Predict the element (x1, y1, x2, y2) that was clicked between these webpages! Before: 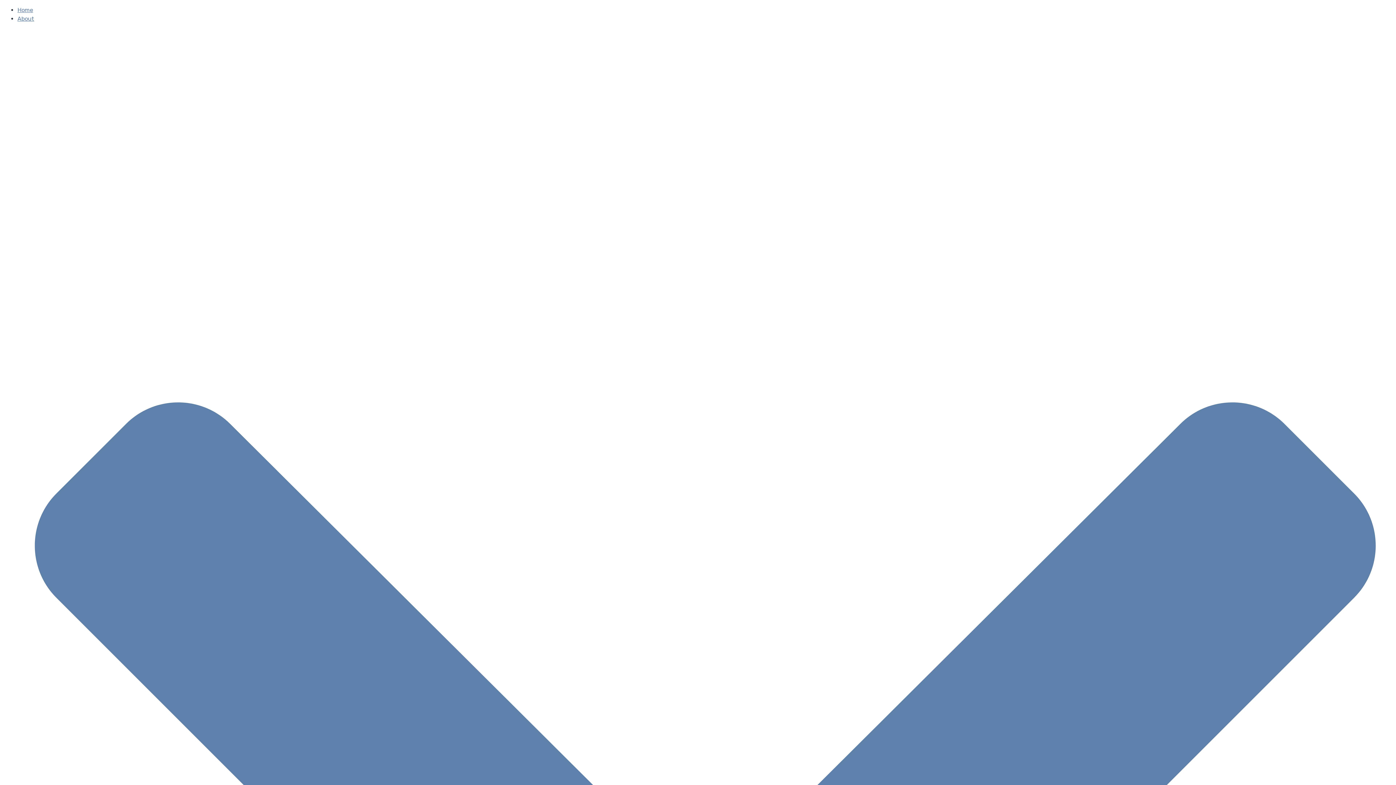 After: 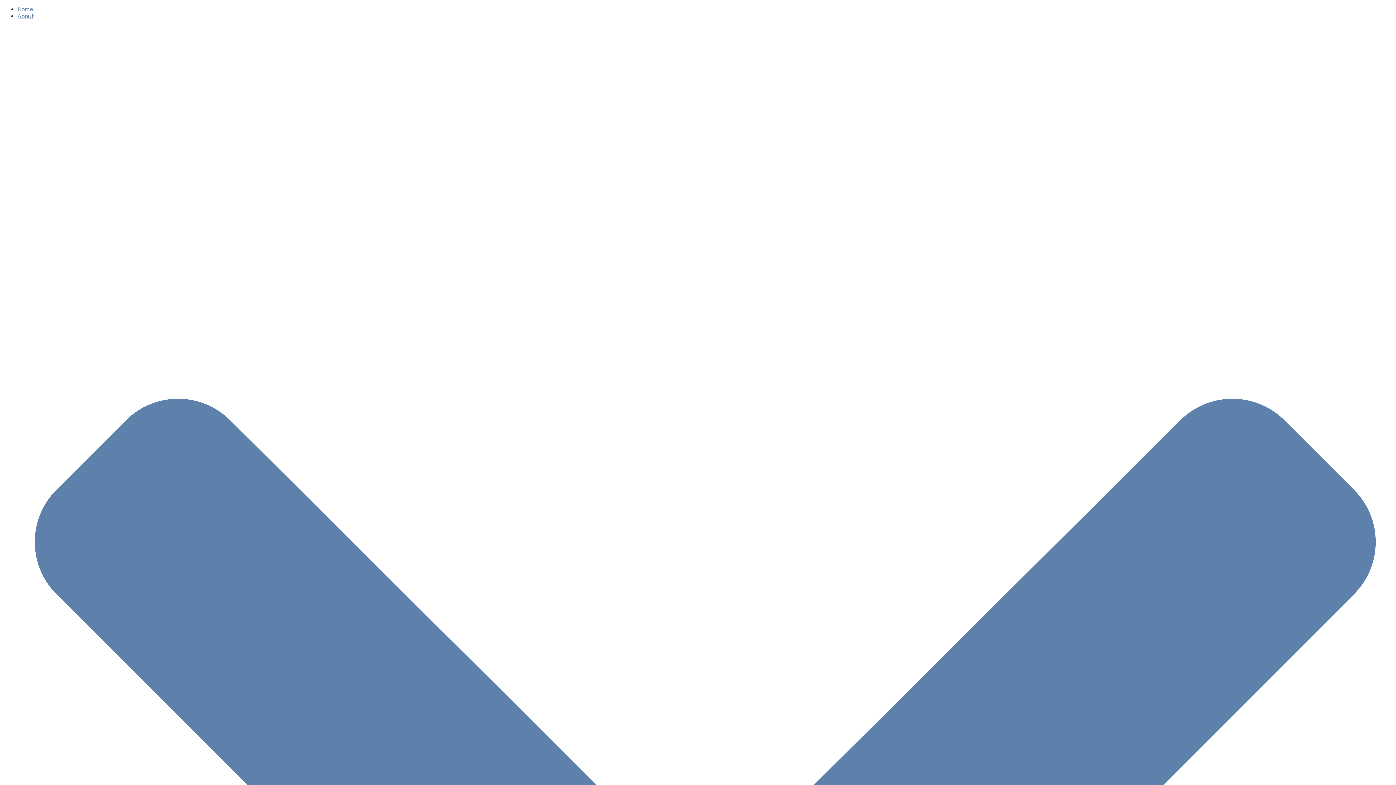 Action: bbox: (17, 6, 33, 13) label: Home